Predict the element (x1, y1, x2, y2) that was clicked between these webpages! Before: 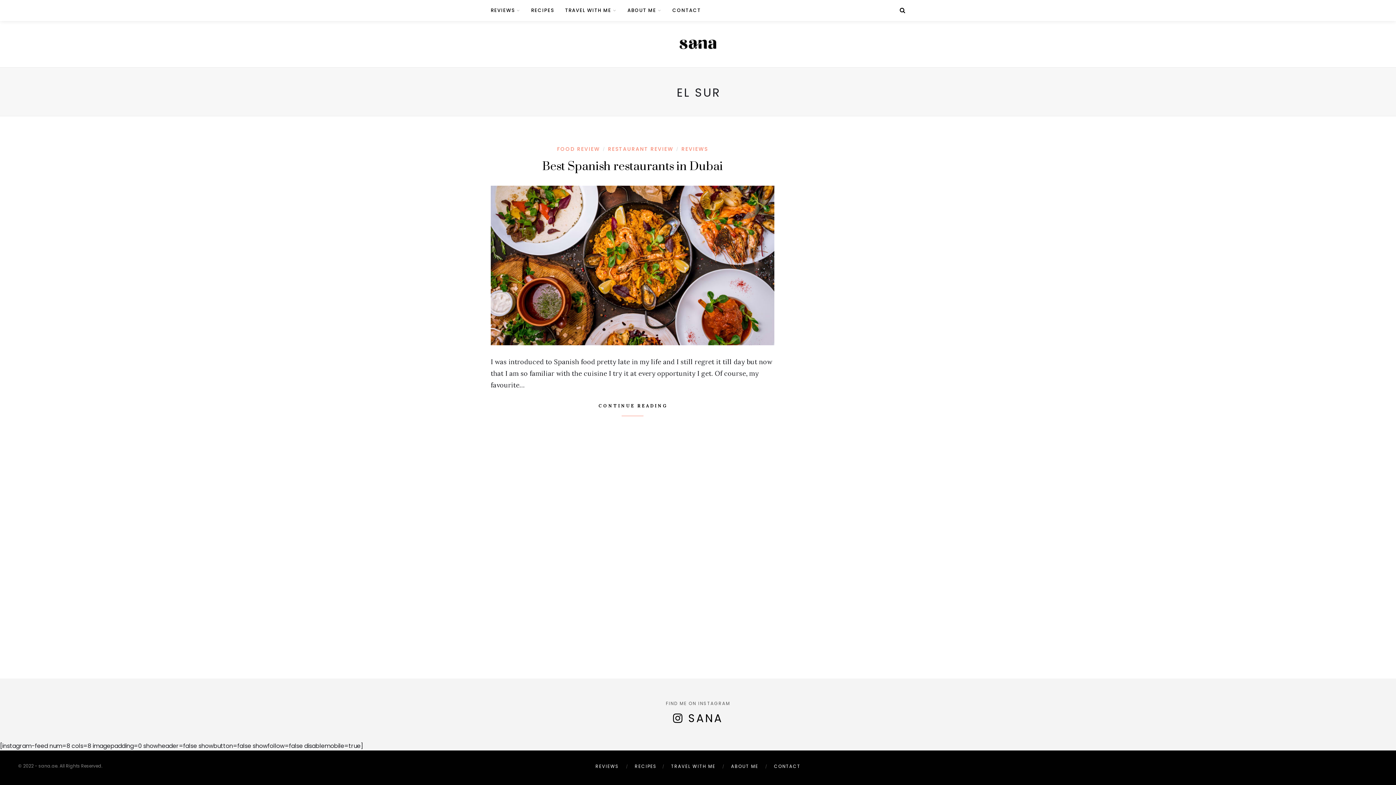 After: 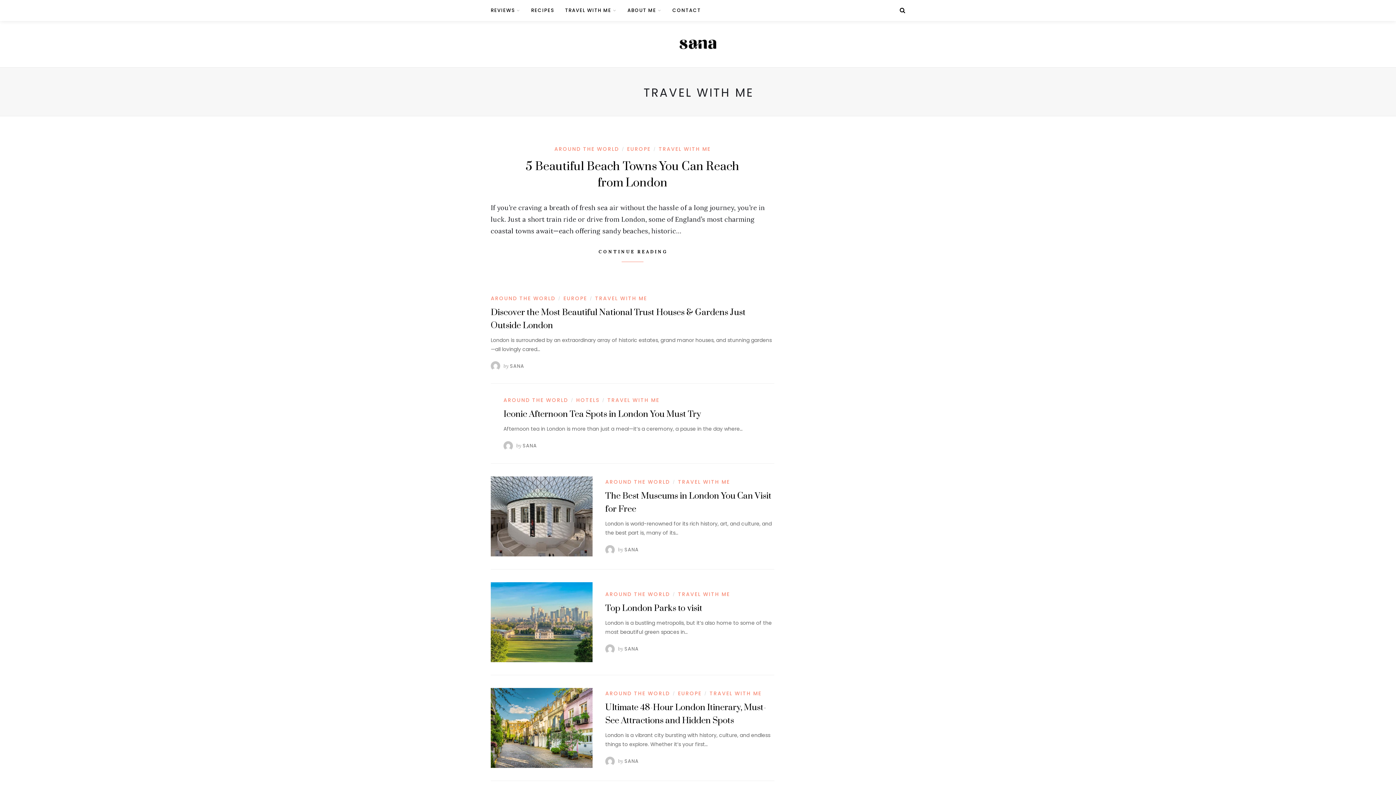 Action: label: TRAVEL WITH ME bbox: (565, 0, 616, 21)